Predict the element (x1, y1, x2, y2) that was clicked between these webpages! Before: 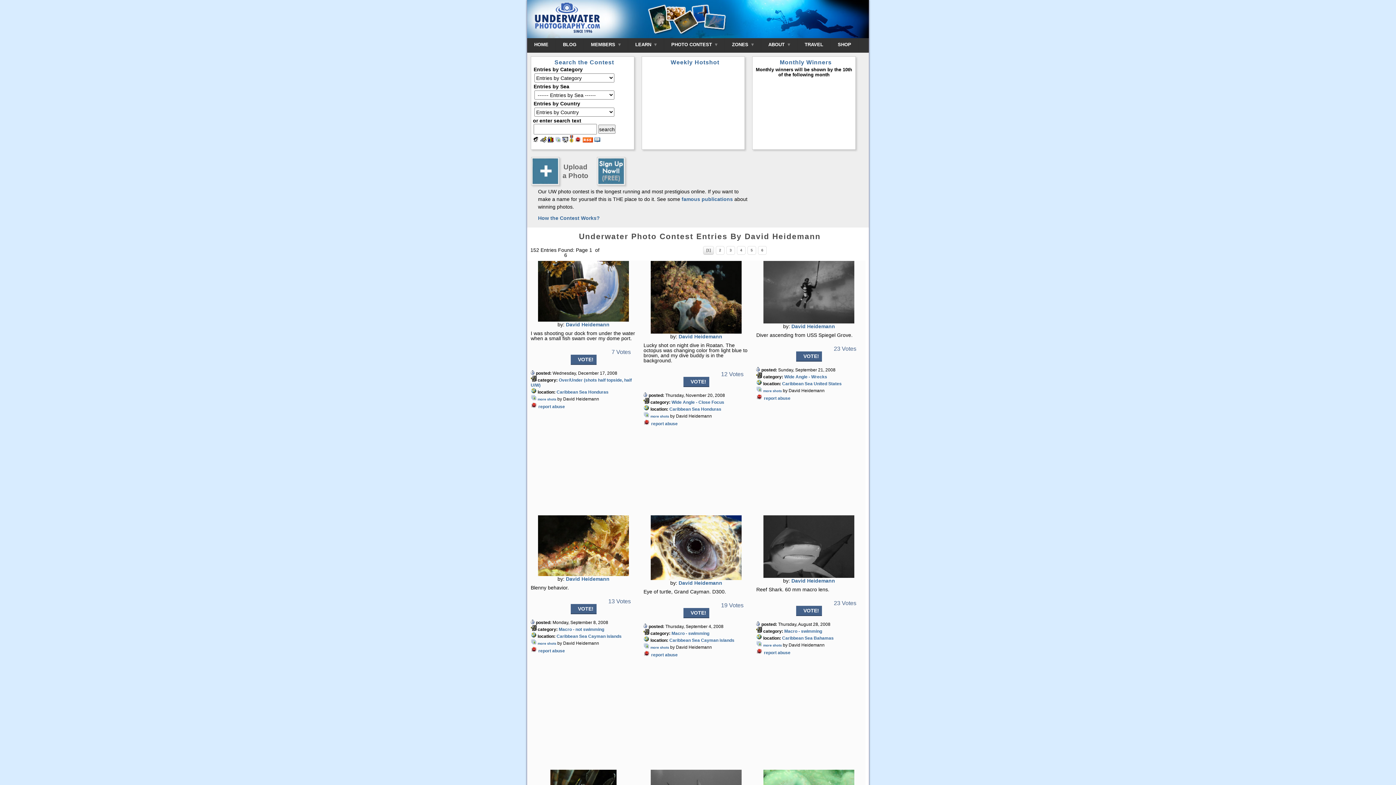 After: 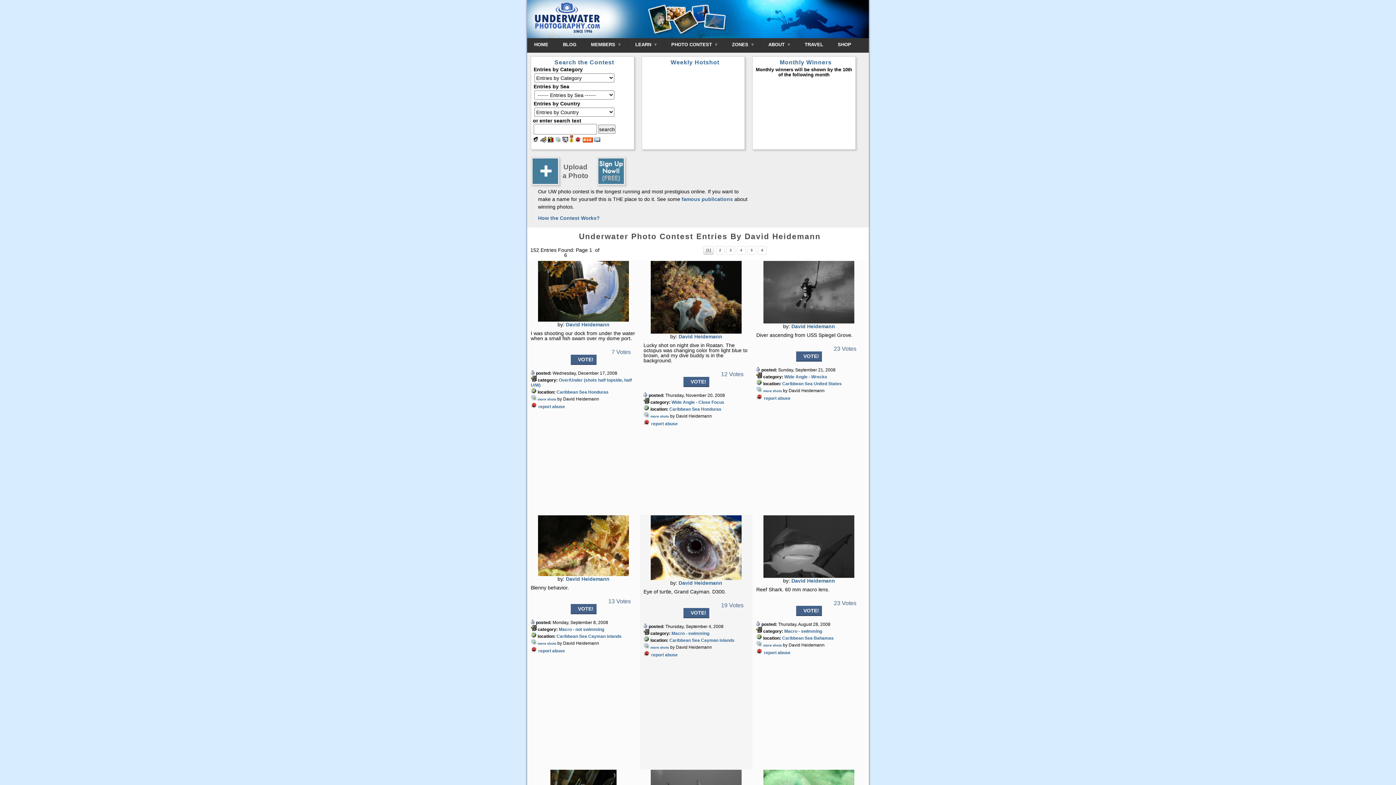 Action: bbox: (678, 580, 722, 586) label: David Heidemann